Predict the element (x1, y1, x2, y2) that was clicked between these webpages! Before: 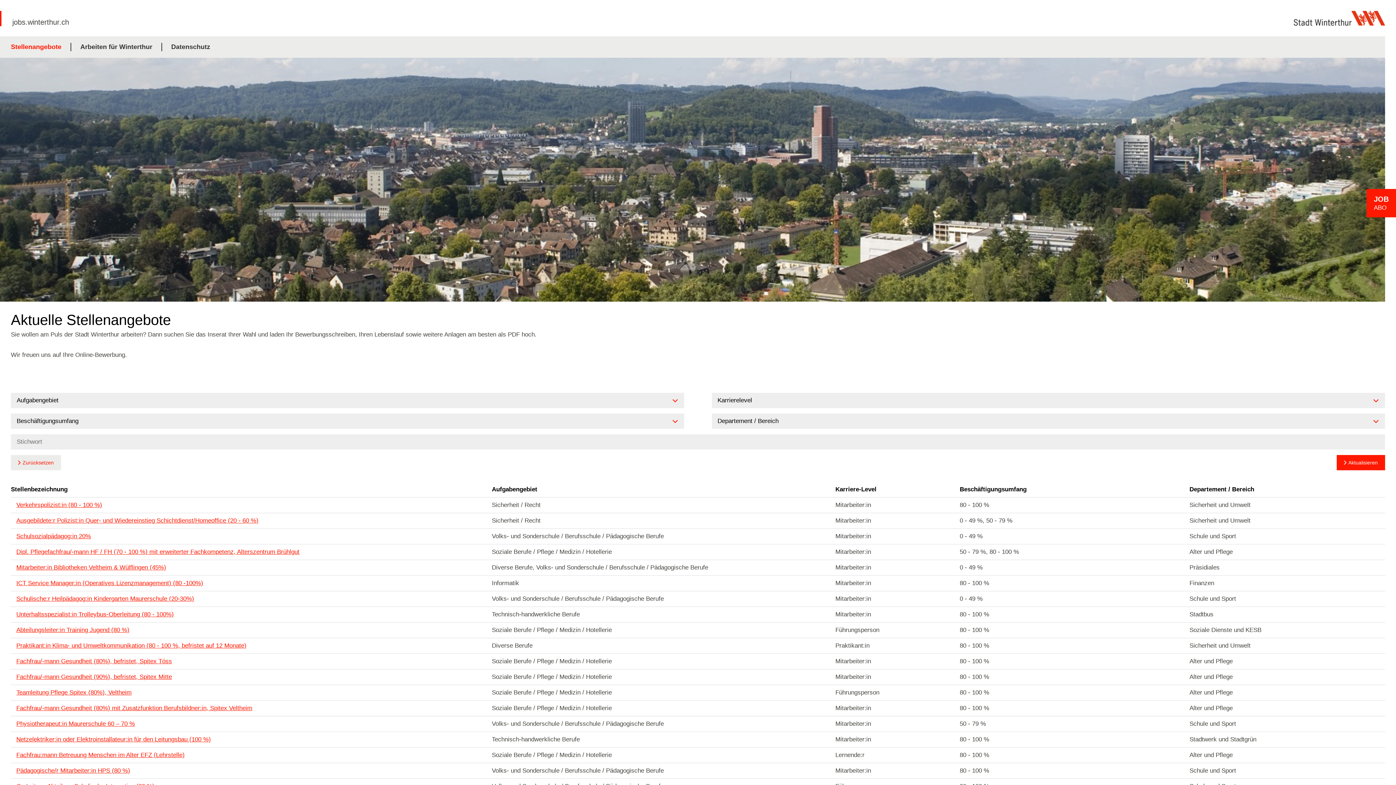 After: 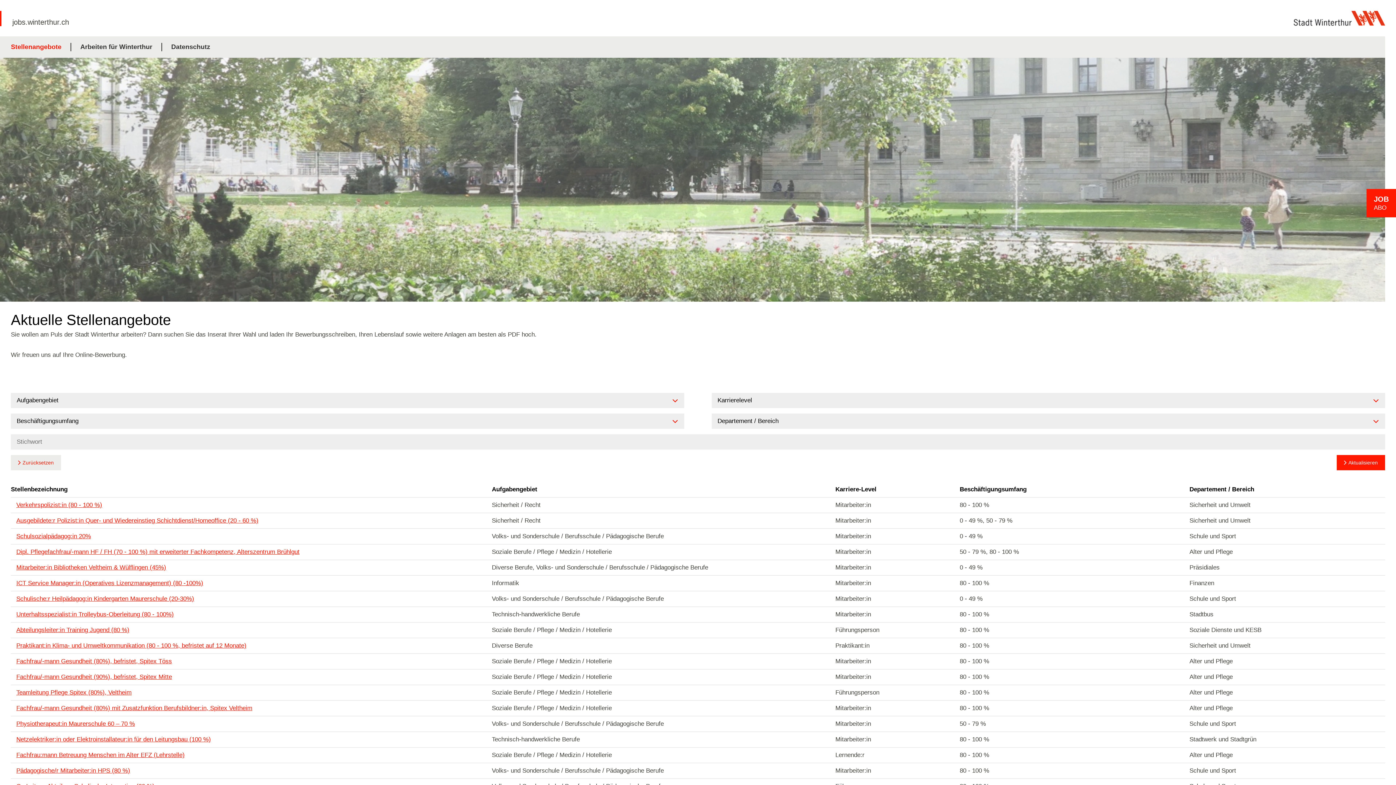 Action: bbox: (1337, 455, 1385, 470) label: Aktualisieren